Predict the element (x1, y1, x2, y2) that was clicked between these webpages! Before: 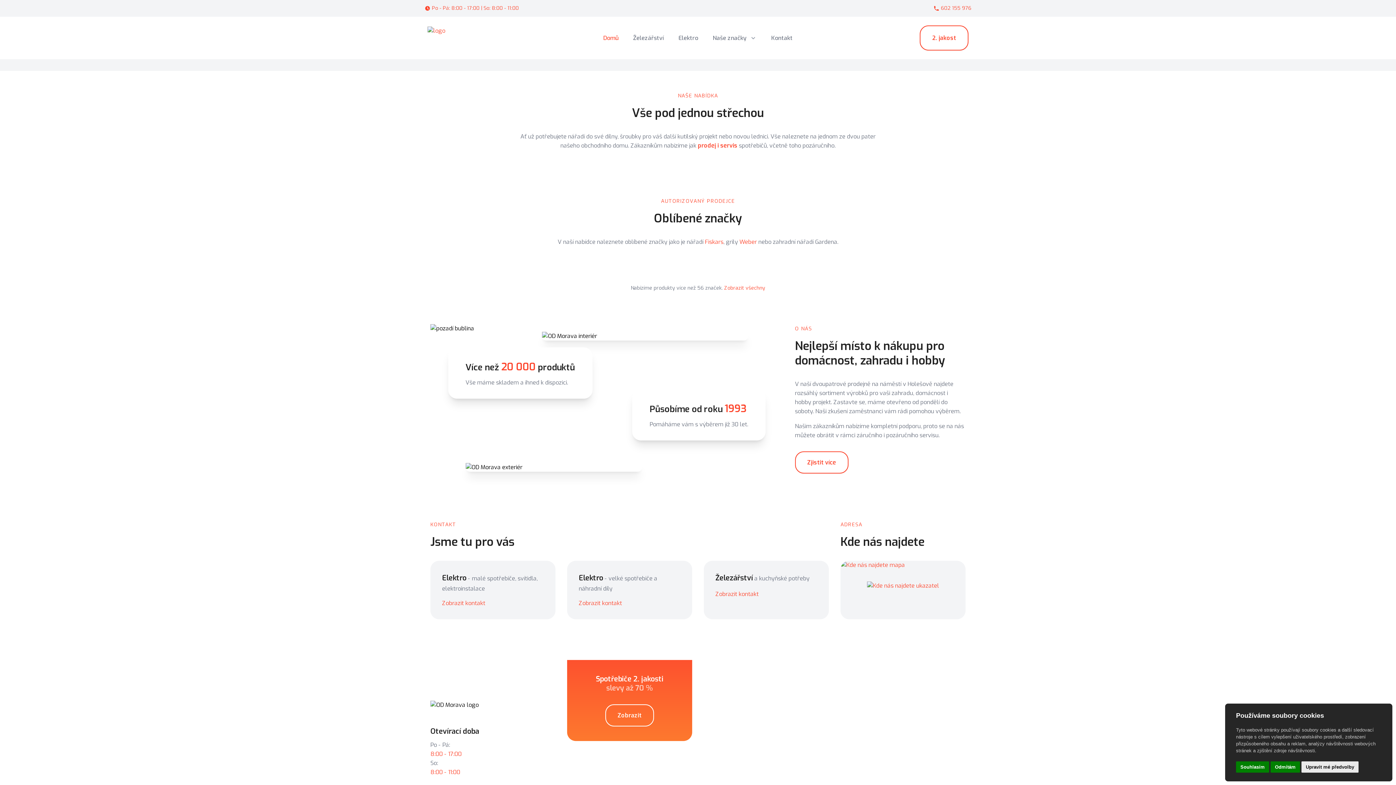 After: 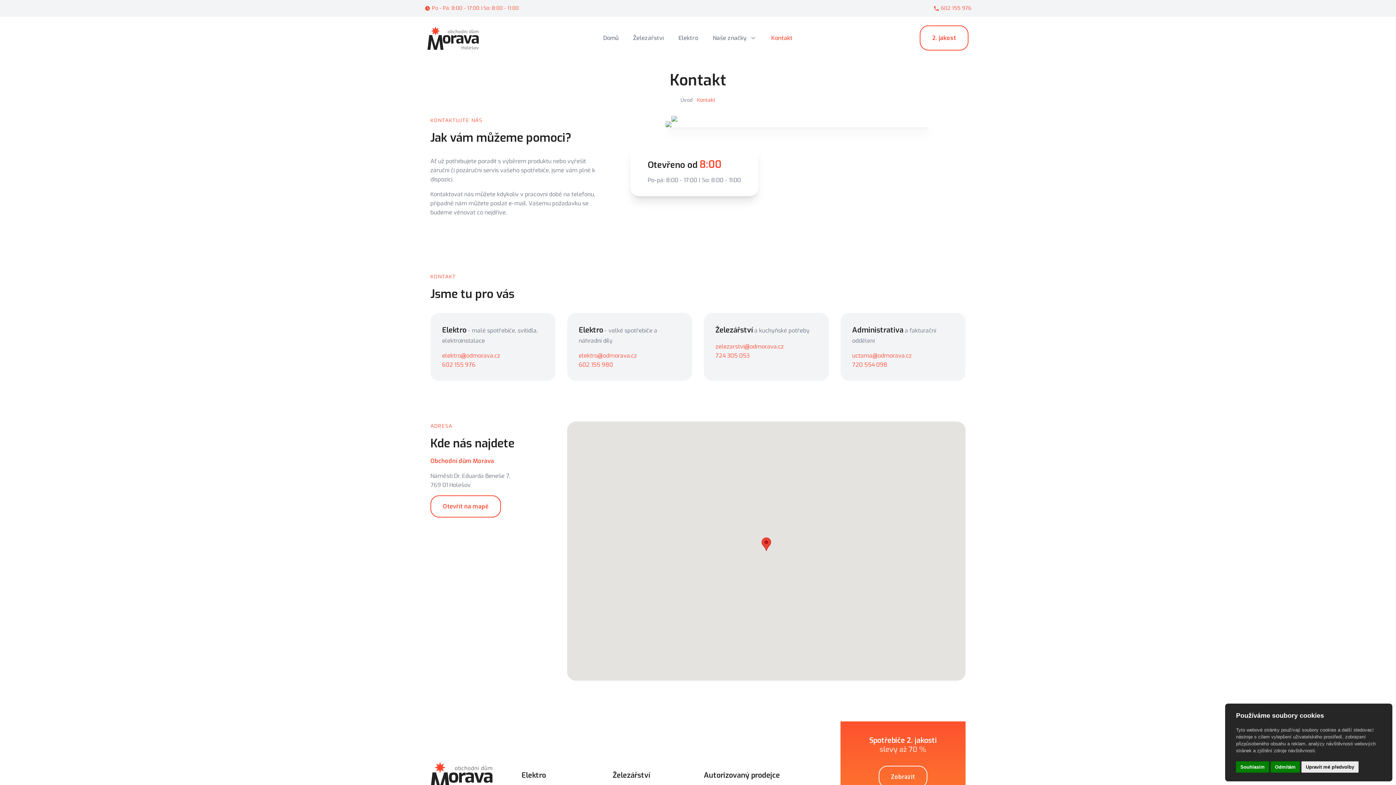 Action: bbox: (578, 599, 622, 607) label: Zobrazit kontakt